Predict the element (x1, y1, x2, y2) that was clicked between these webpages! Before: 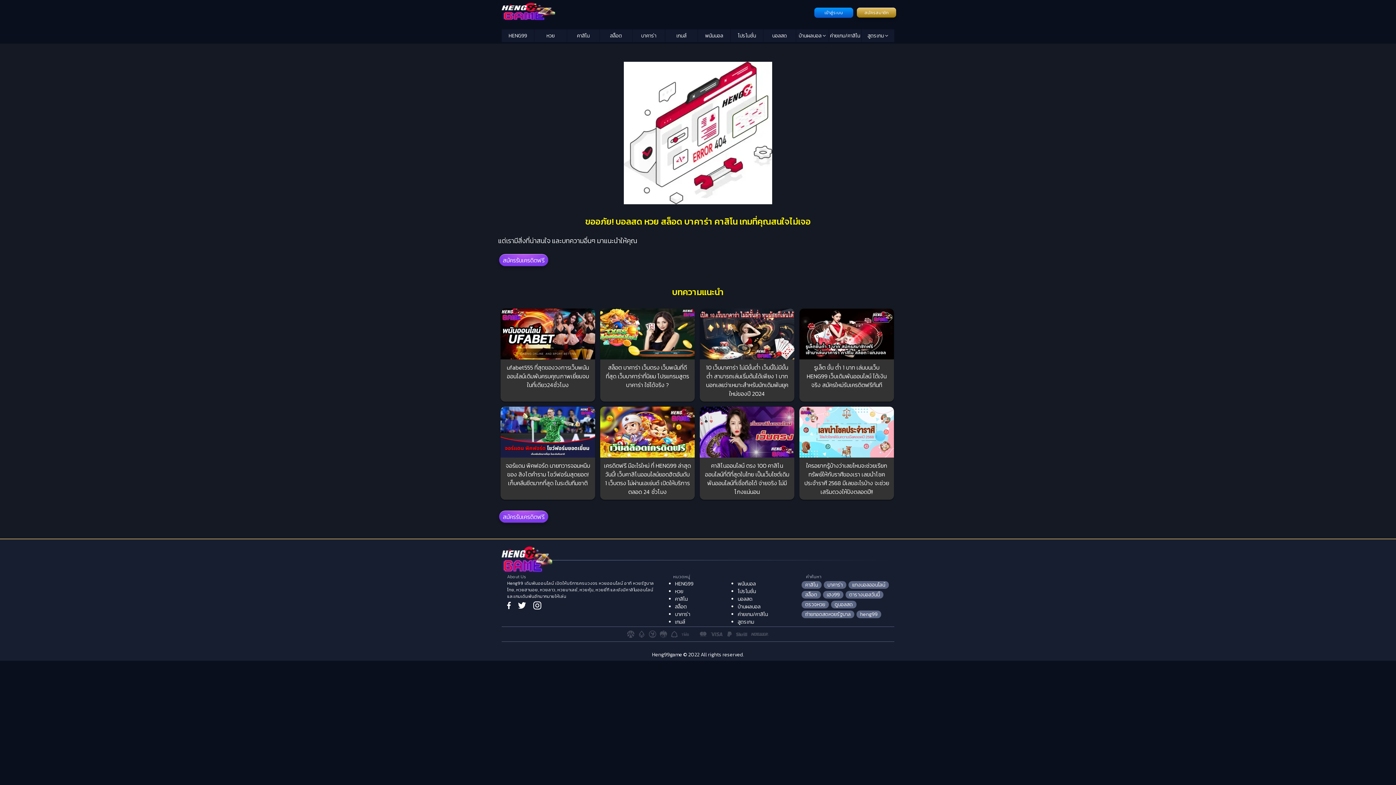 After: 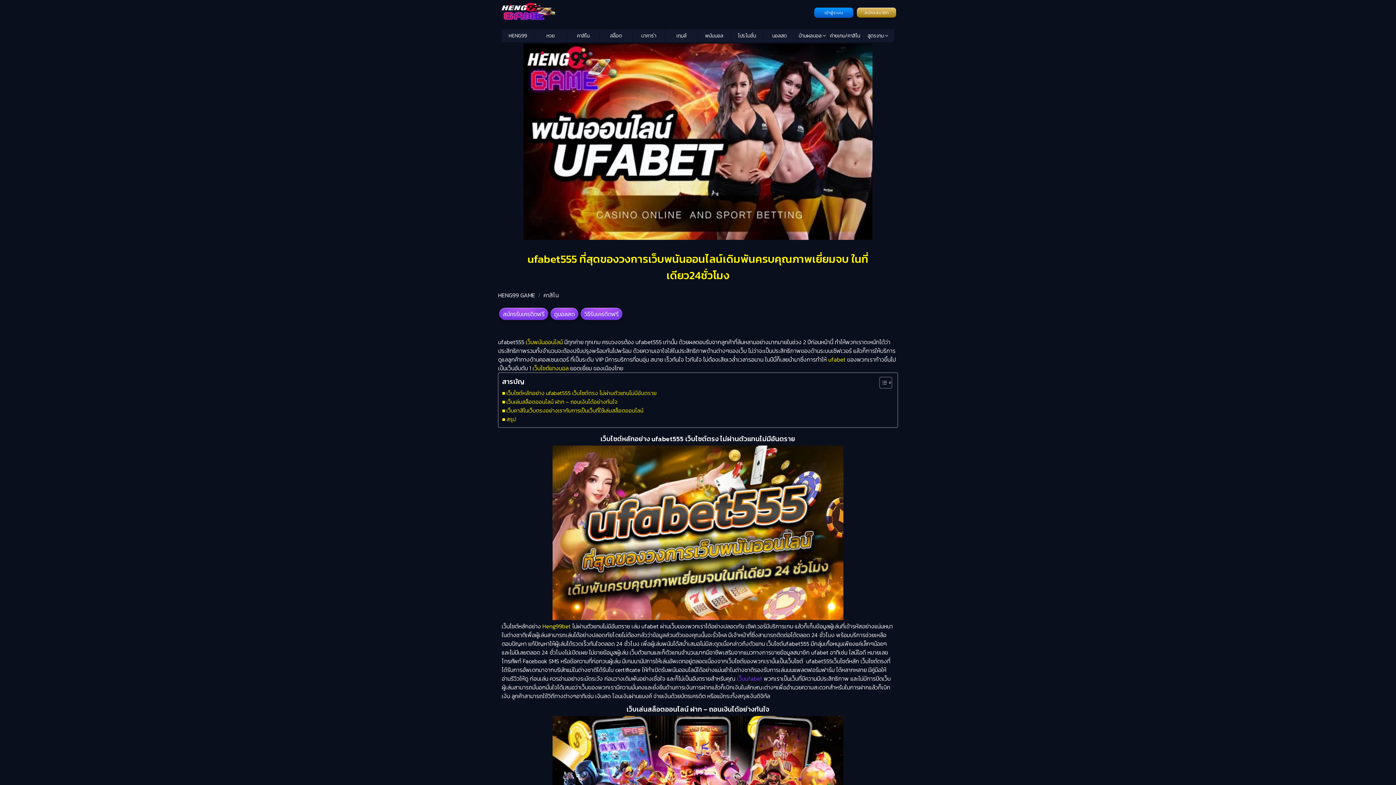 Action: label: ufabet555 ที่สุดของวงการเว็บพนันออนไลน์เดิมพันครบคุณภาพเยี่ยมจบ ในที่เดียว24ชั่วโมง bbox: (500, 359, 595, 393)